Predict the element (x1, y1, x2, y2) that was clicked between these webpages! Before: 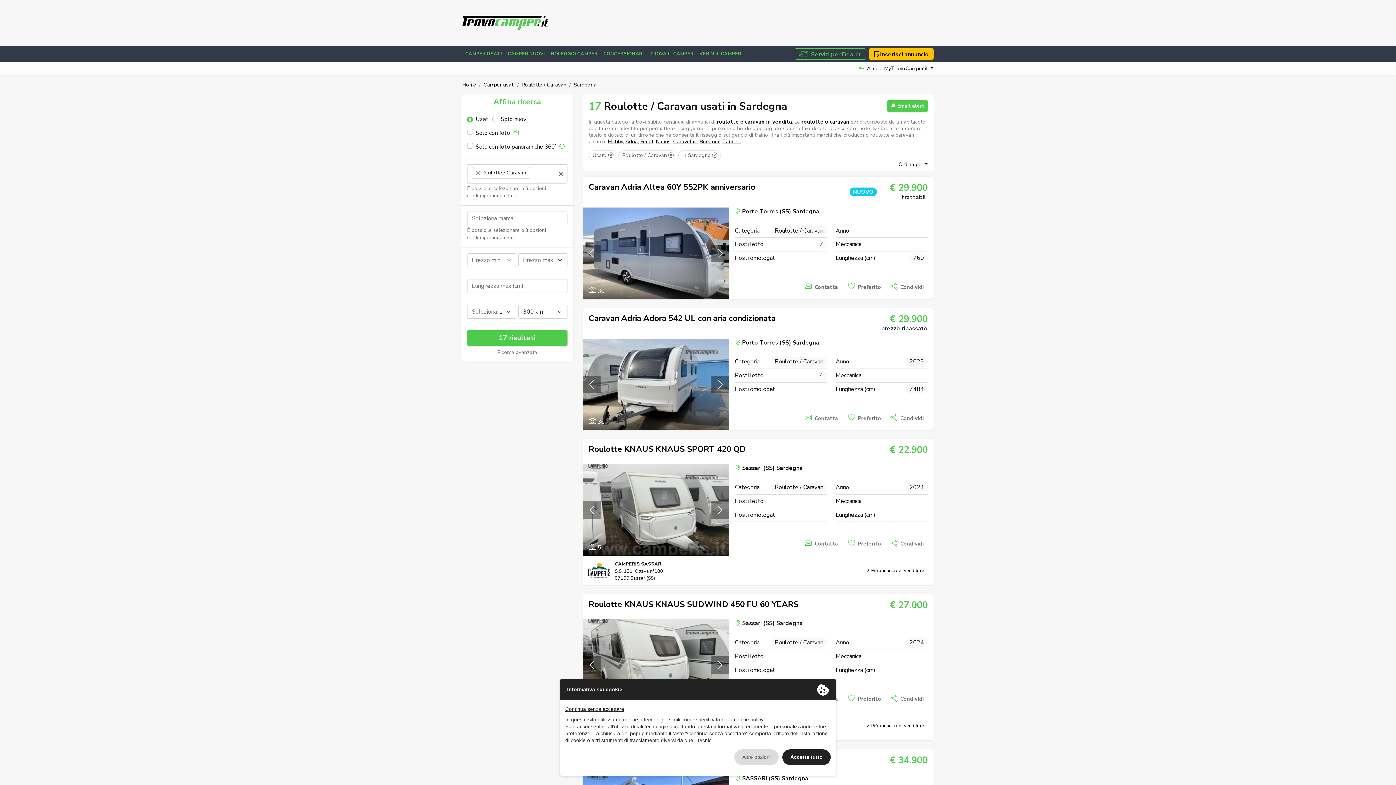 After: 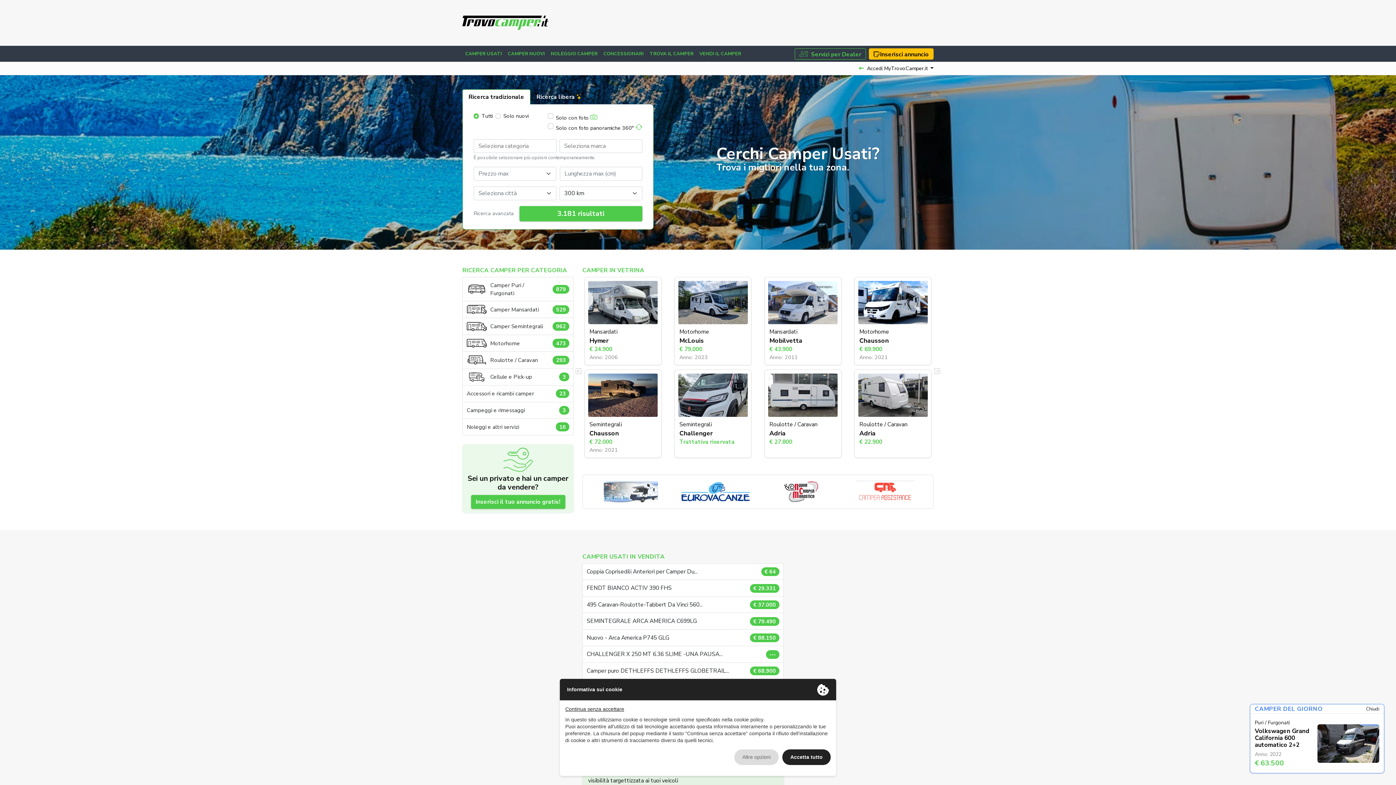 Action: bbox: (462, 13, 548, 31)